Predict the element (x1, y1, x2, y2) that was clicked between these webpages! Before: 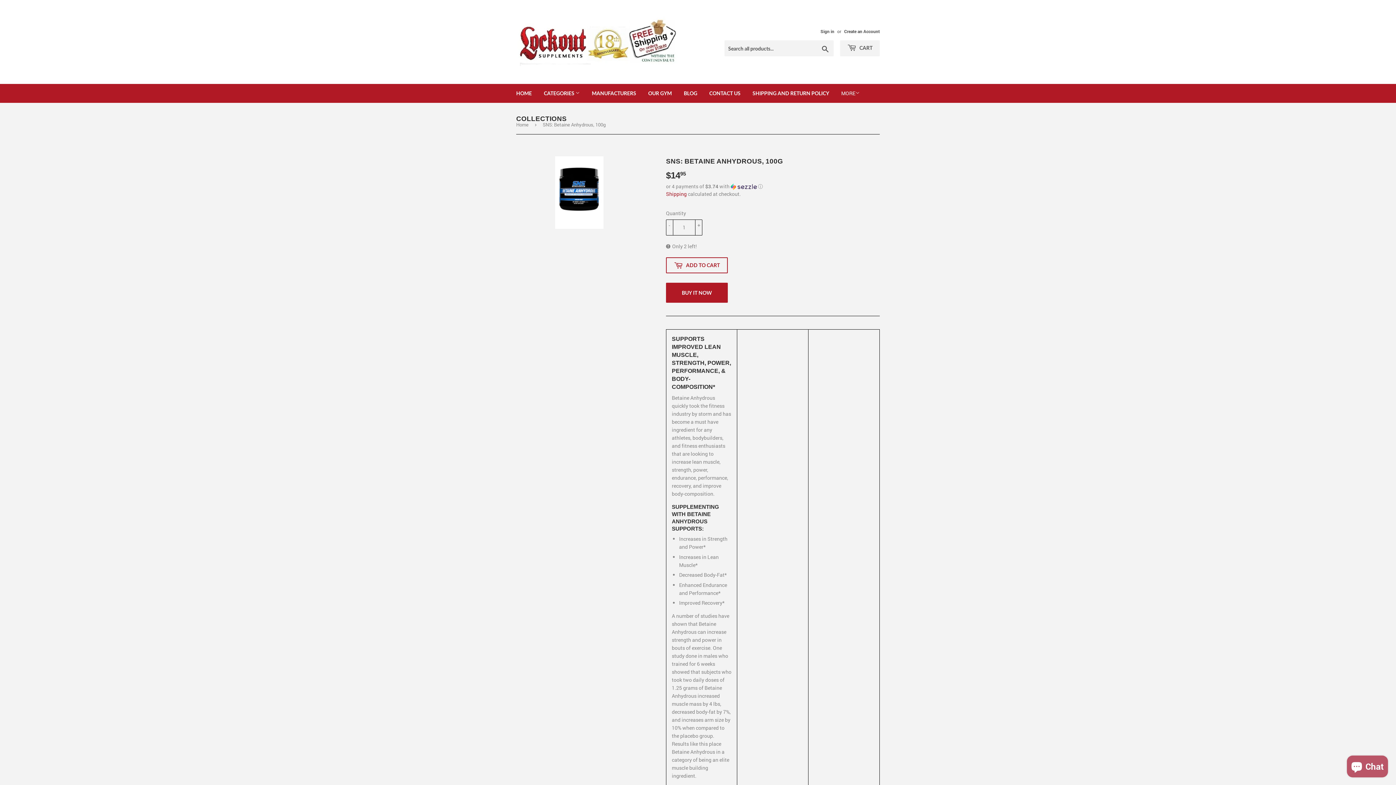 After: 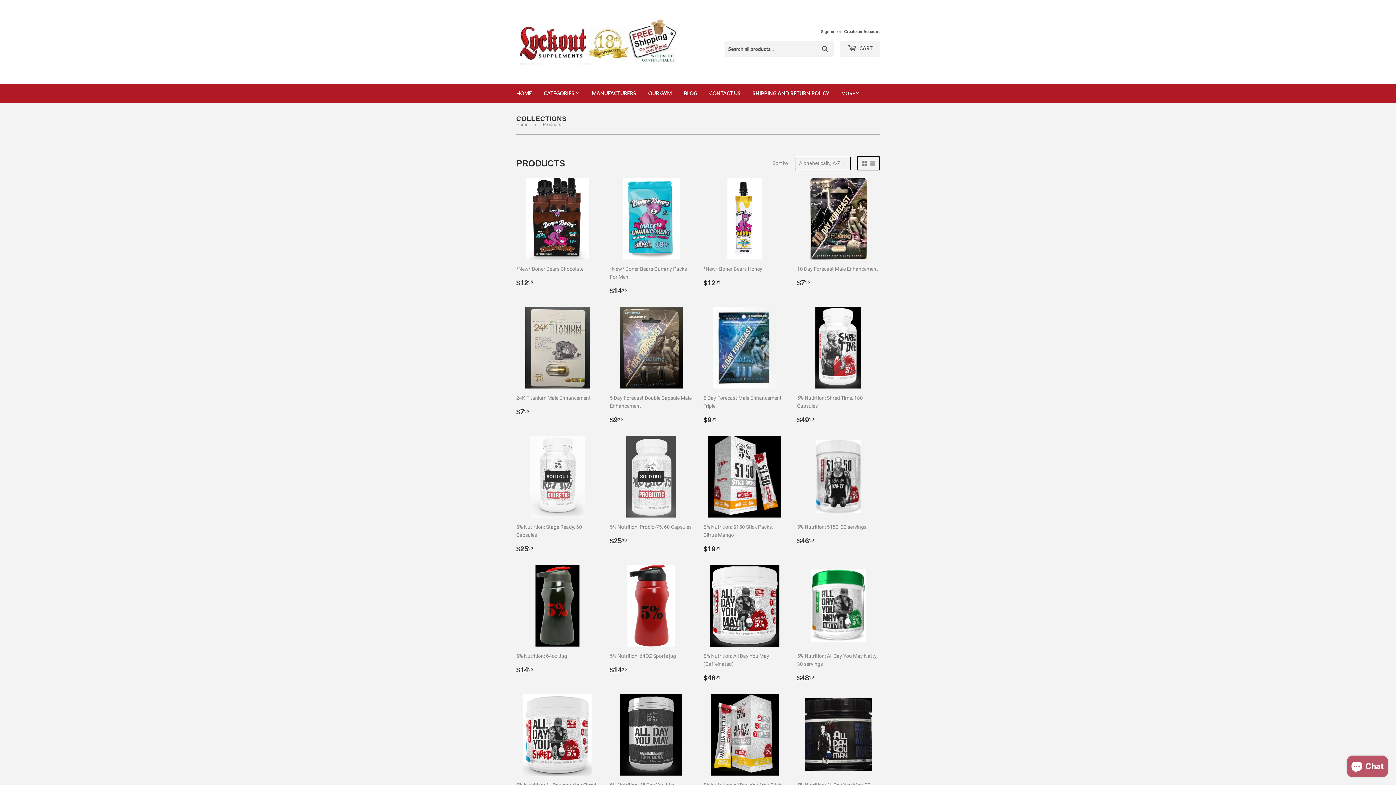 Action: bbox: (538, 84, 585, 102) label: CATEGORIES 